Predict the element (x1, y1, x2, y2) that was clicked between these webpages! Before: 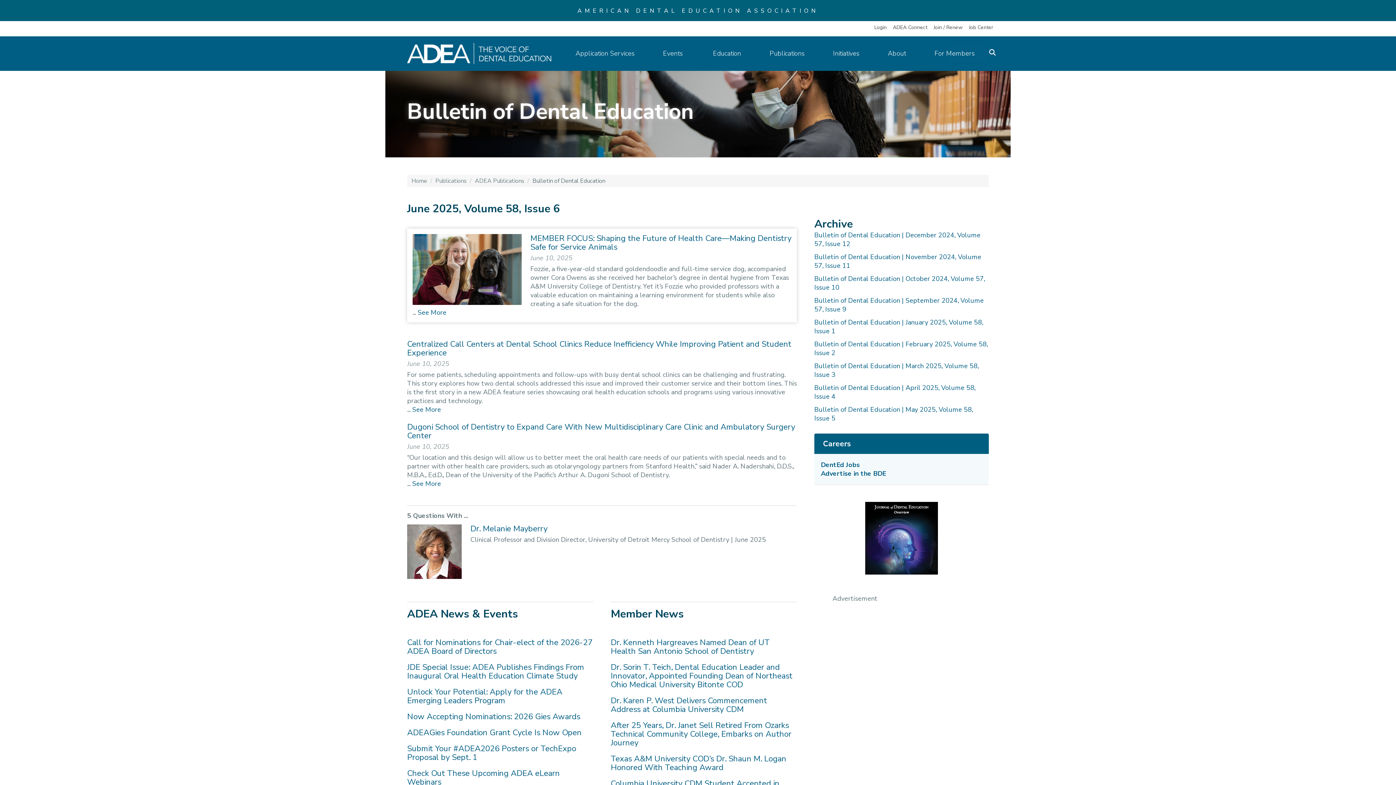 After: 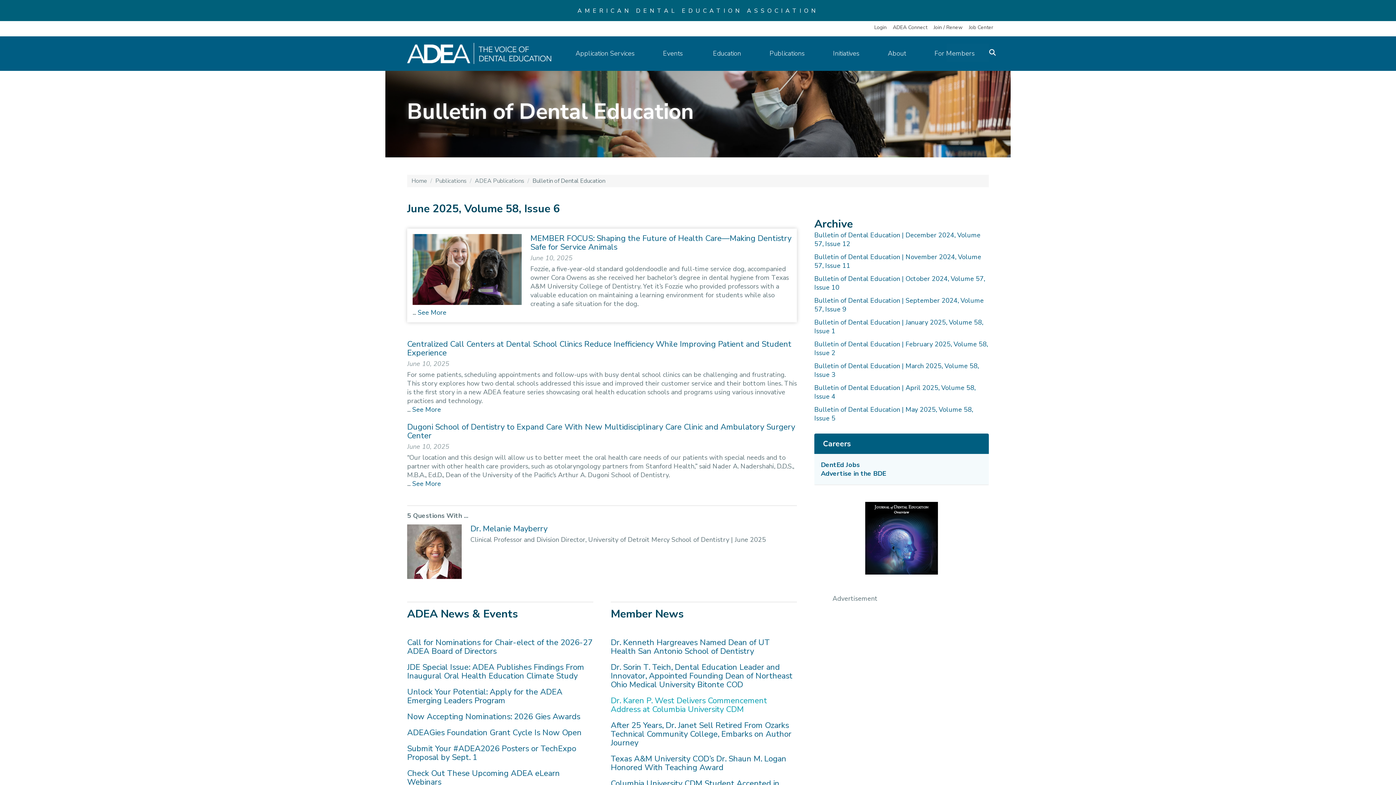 Action: label: Dr. Karen P. West Delivers Commencement Address at Columbia University CDM bbox: (610, 696, 797, 714)